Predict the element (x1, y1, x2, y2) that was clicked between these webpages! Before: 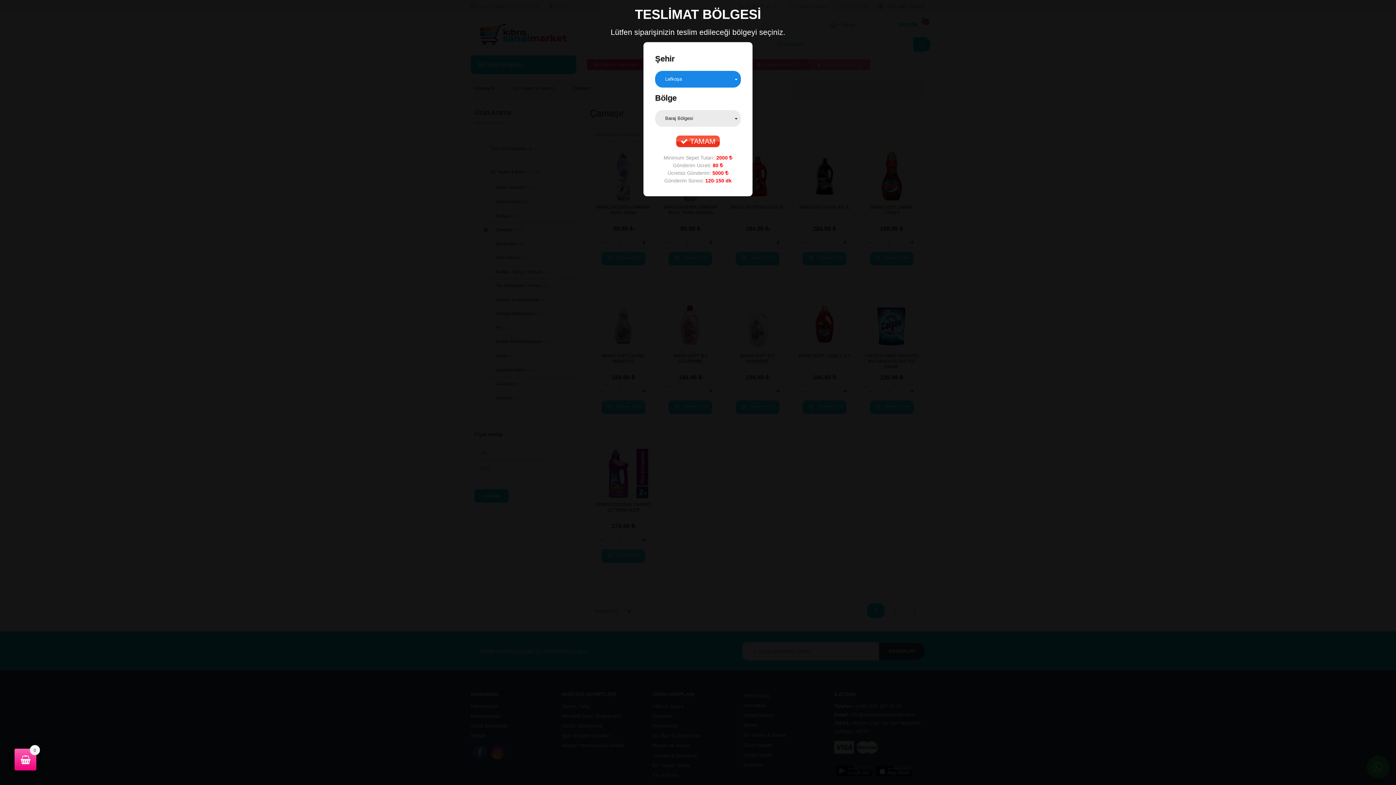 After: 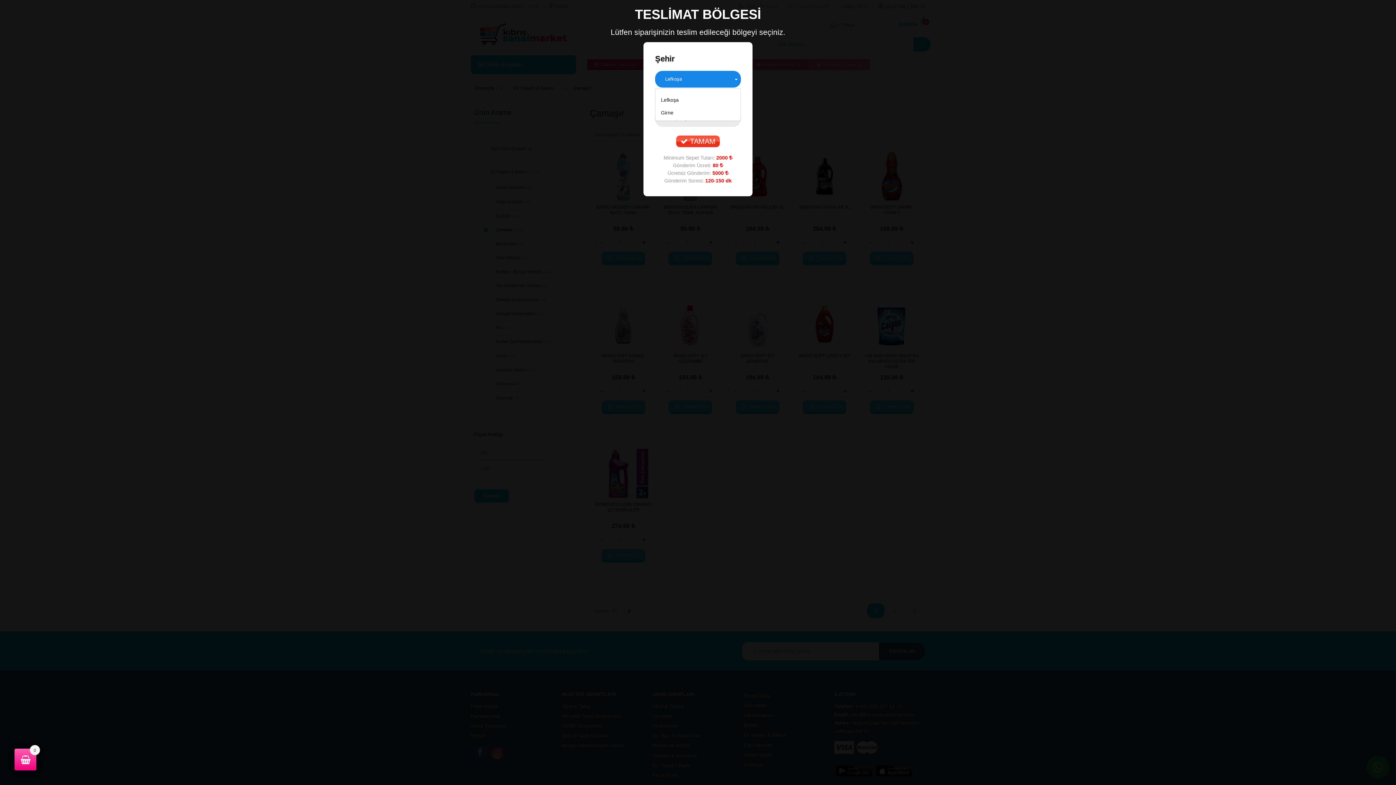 Action: bbox: (655, 70, 741, 87) label: Lefkoşa
 